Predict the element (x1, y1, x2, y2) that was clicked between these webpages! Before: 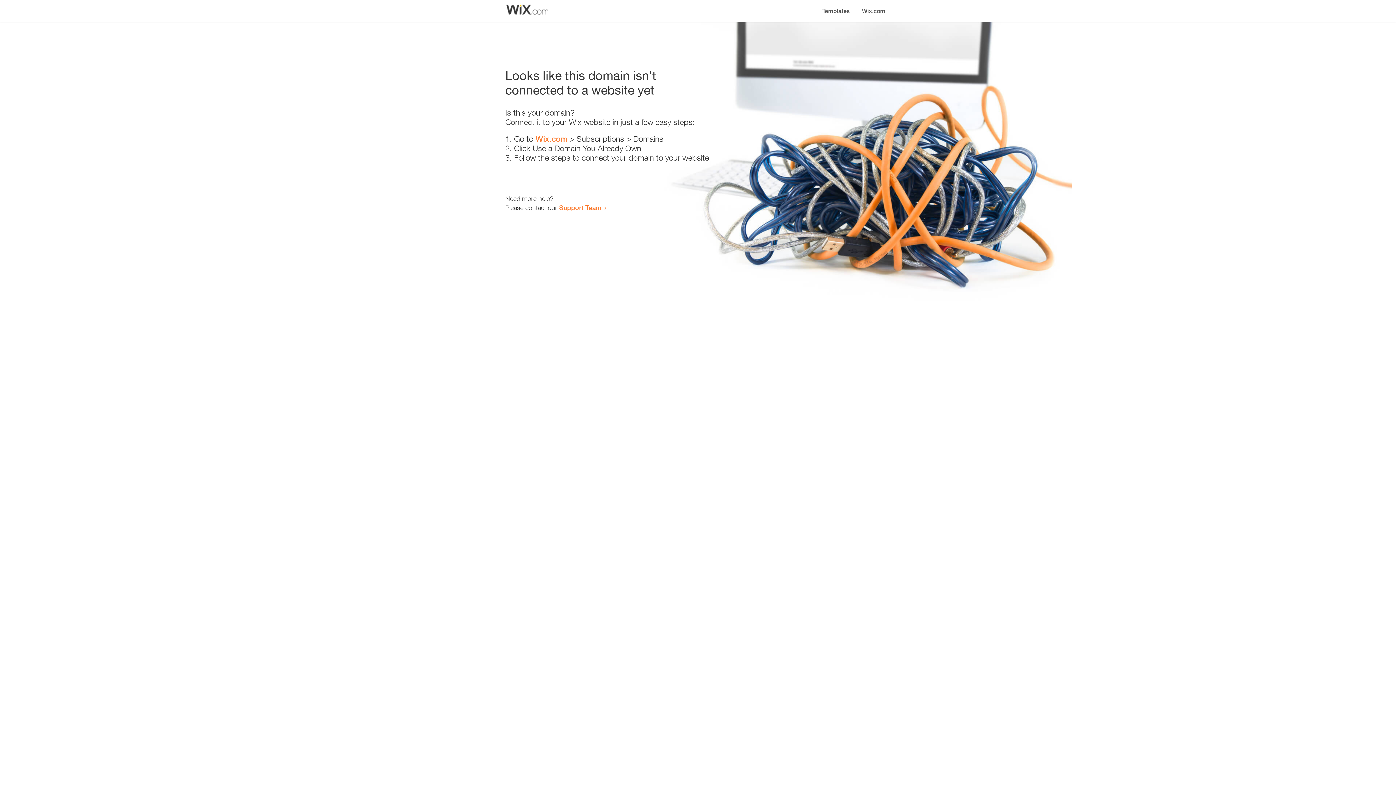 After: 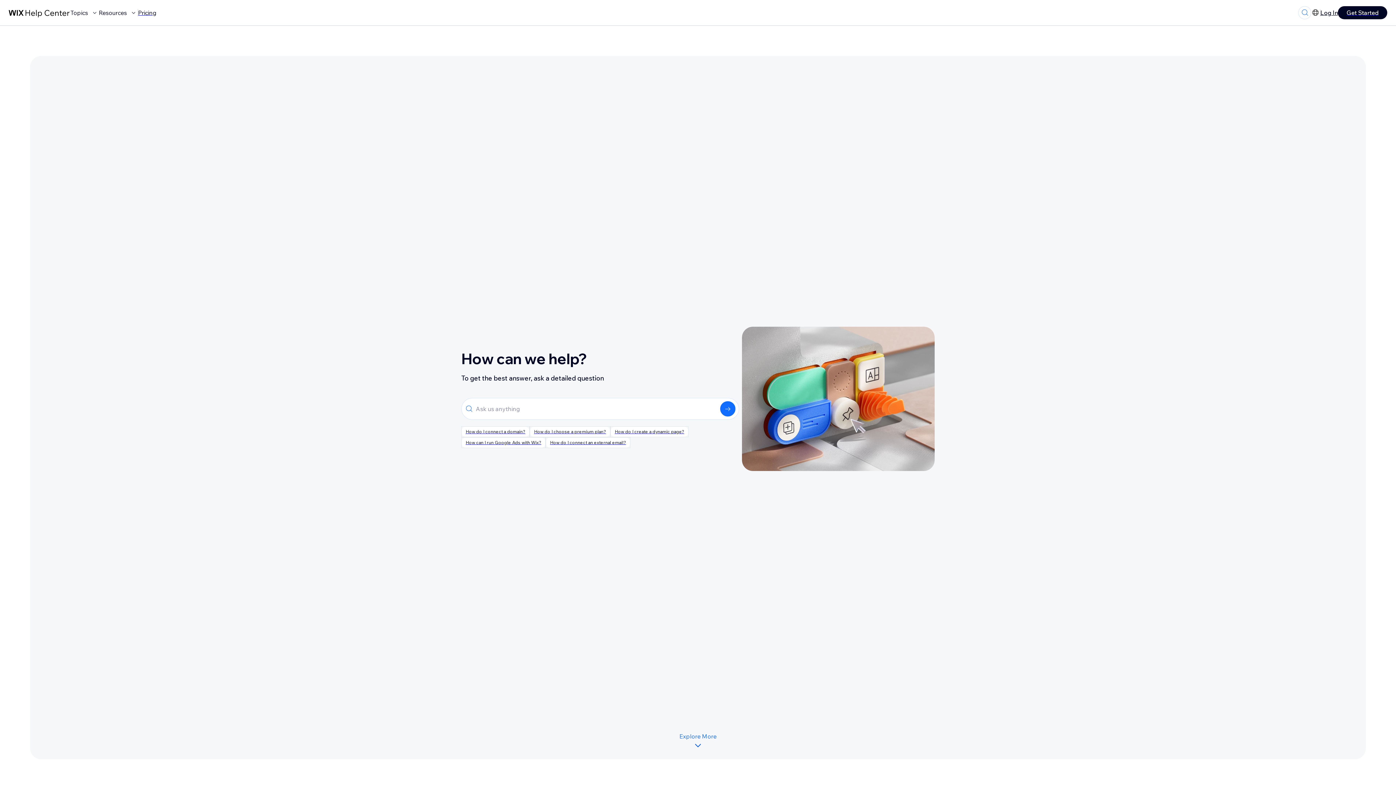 Action: bbox: (559, 203, 601, 211) label: Support Team